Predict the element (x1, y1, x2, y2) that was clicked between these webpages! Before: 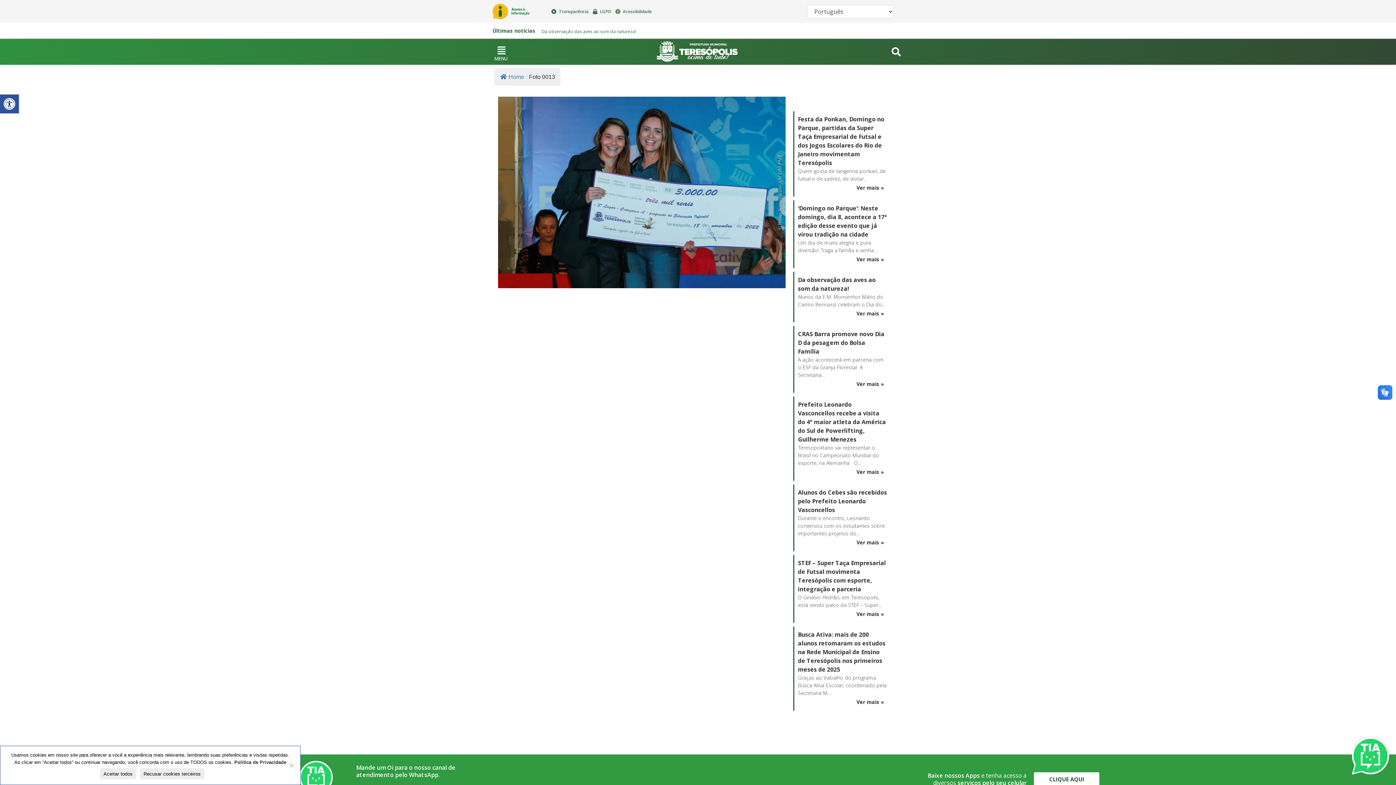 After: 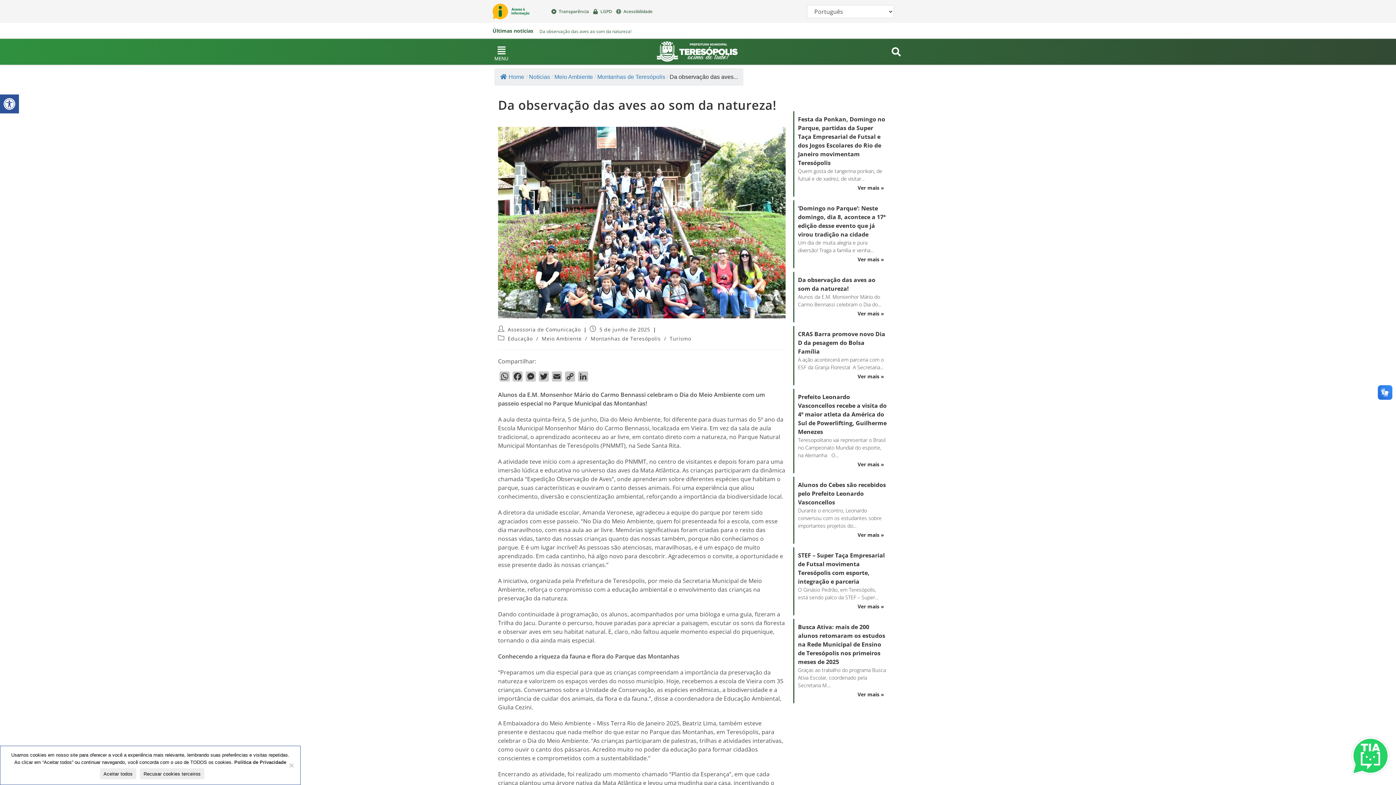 Action: label: Ver mais » bbox: (853, 308, 887, 318)